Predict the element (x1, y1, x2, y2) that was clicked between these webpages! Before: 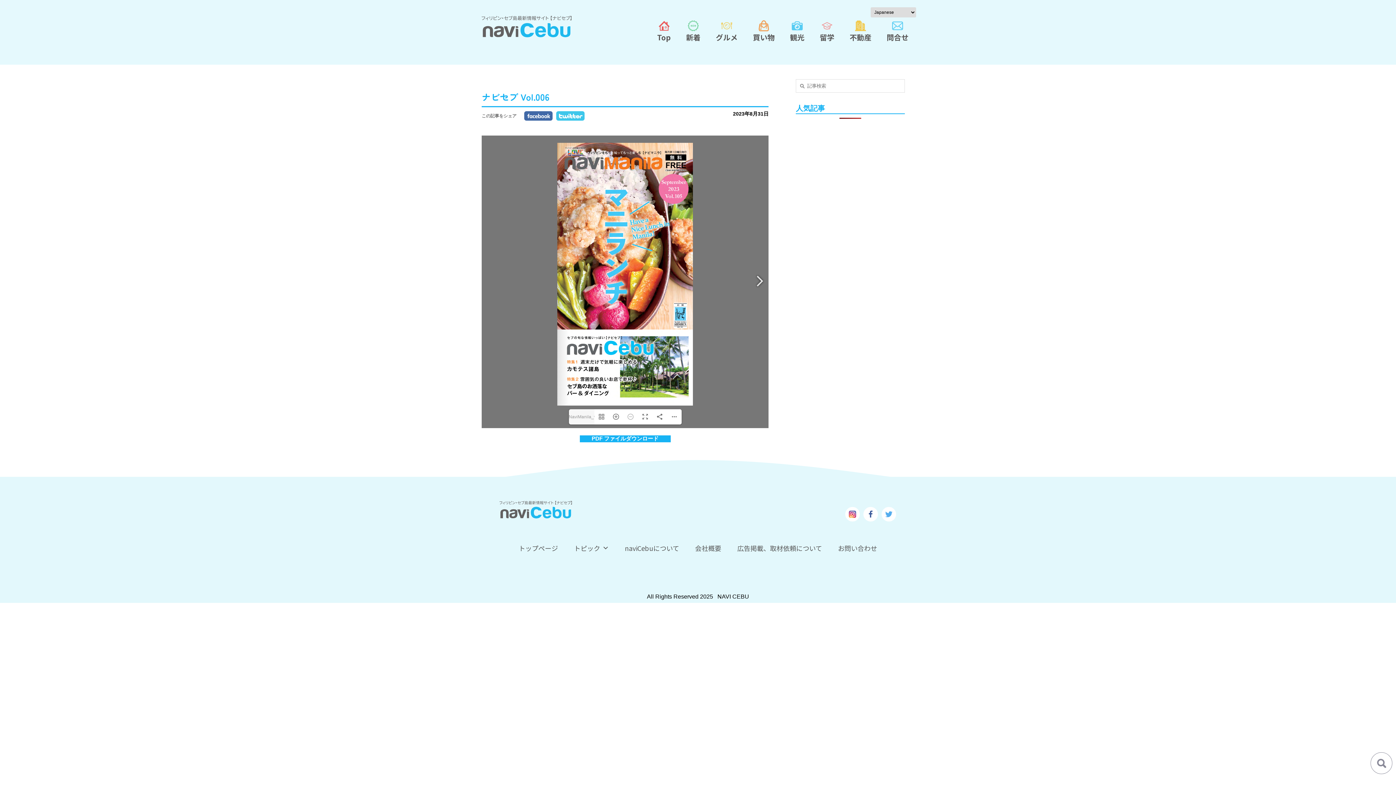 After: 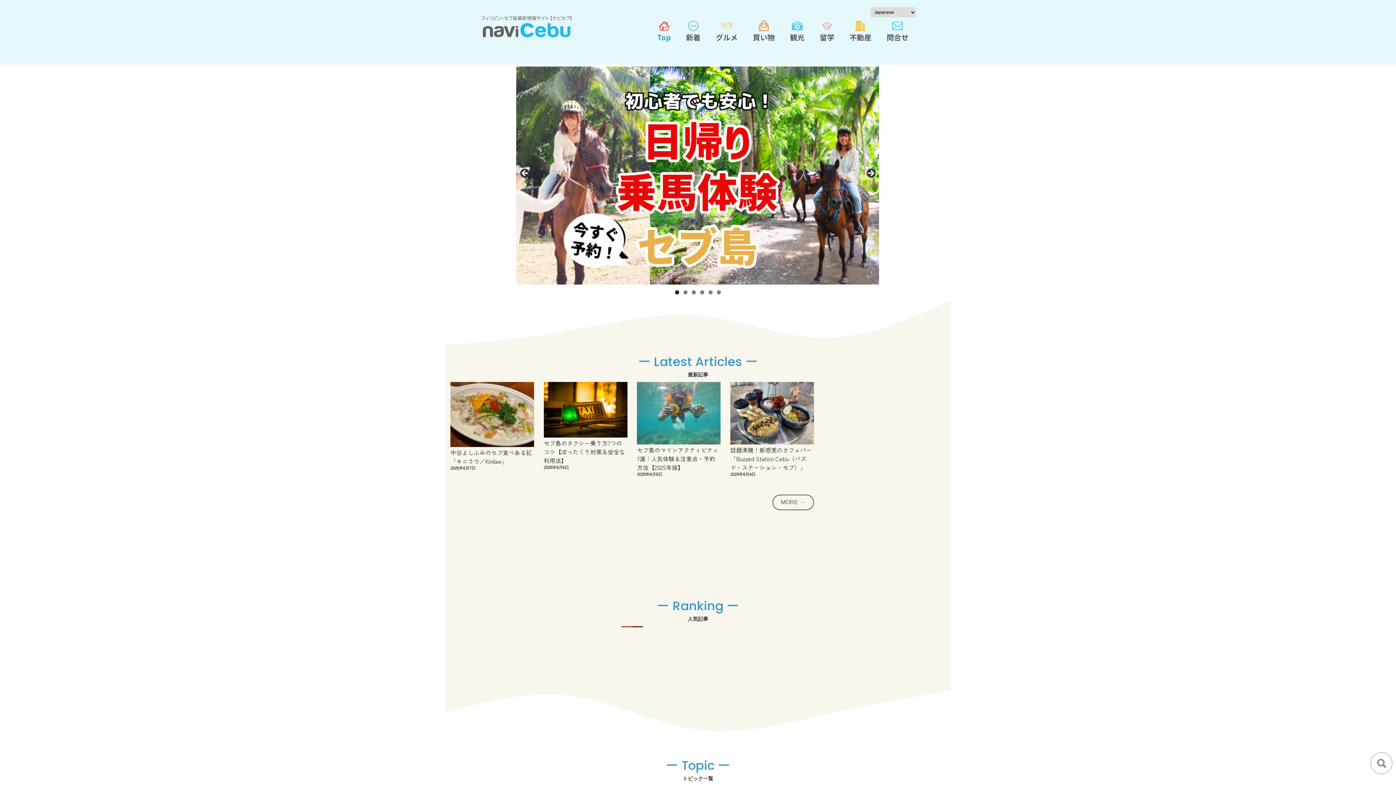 Action: label: トップページ bbox: (510, 442, 566, 454)